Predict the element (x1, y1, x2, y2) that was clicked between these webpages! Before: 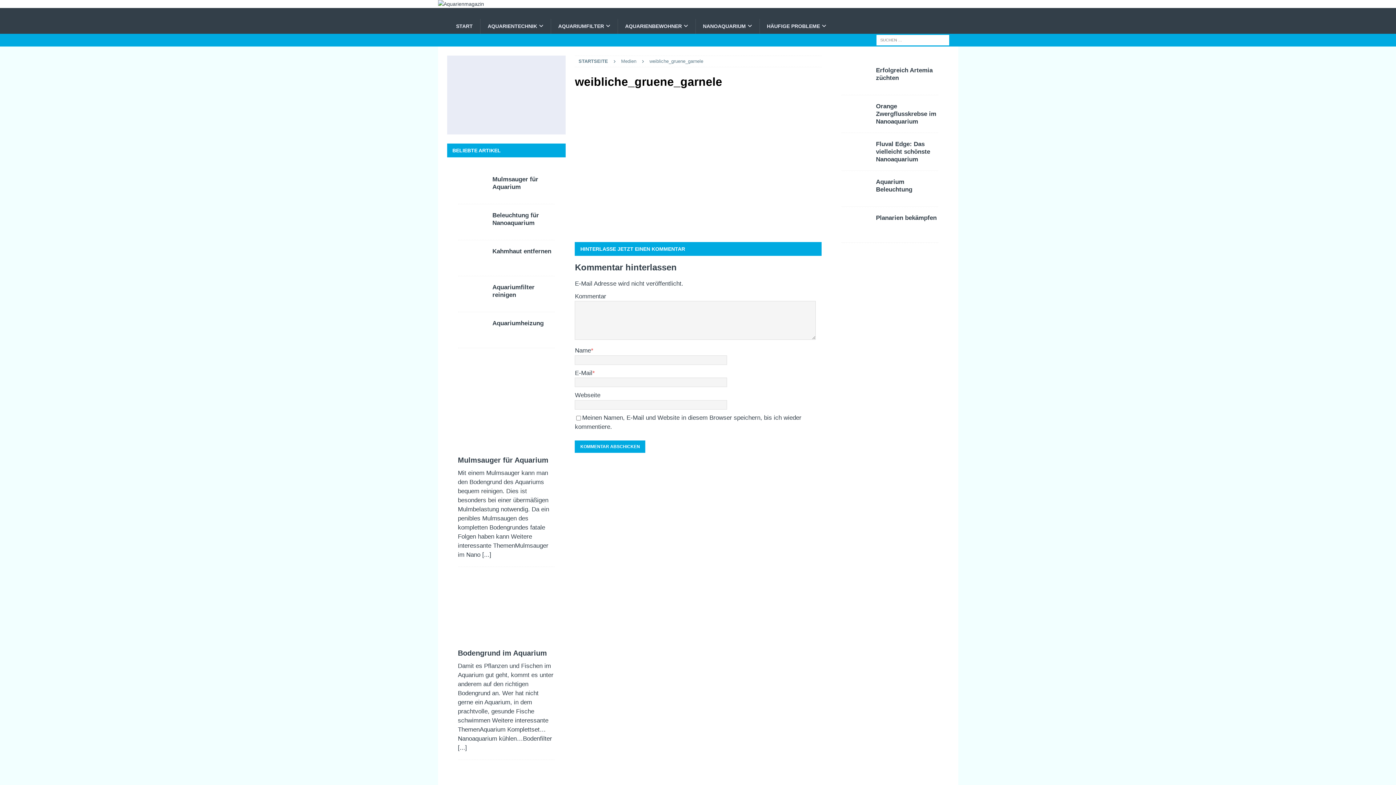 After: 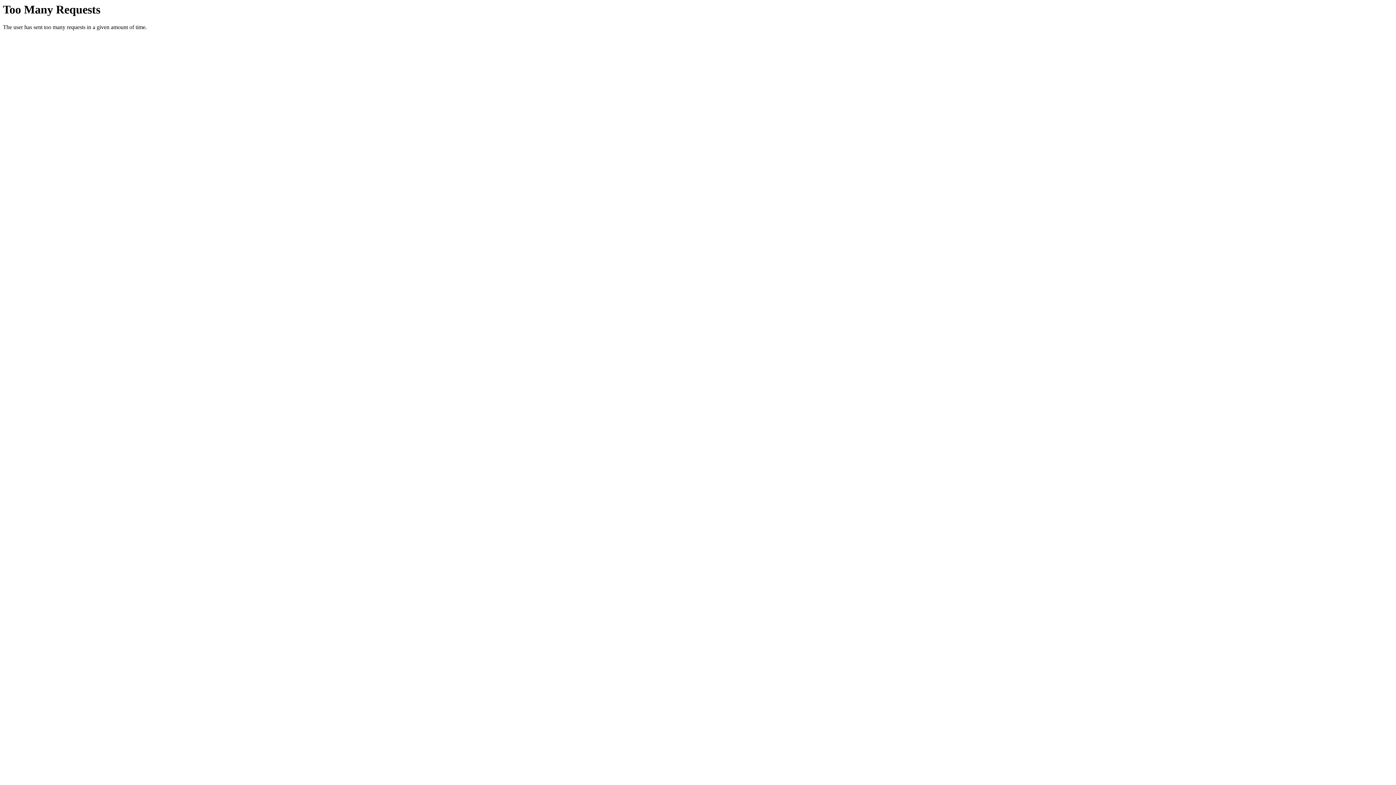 Action: bbox: (458, 283, 487, 304)